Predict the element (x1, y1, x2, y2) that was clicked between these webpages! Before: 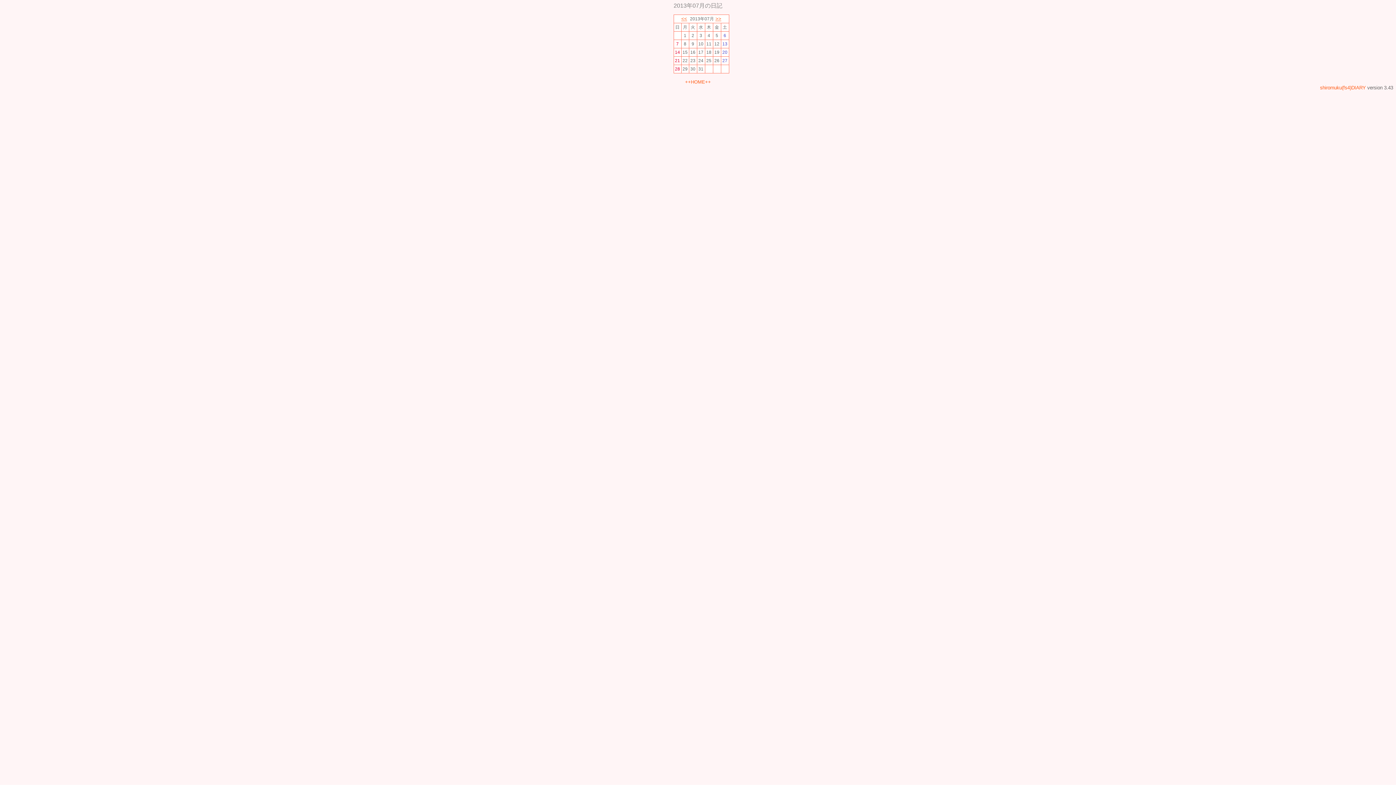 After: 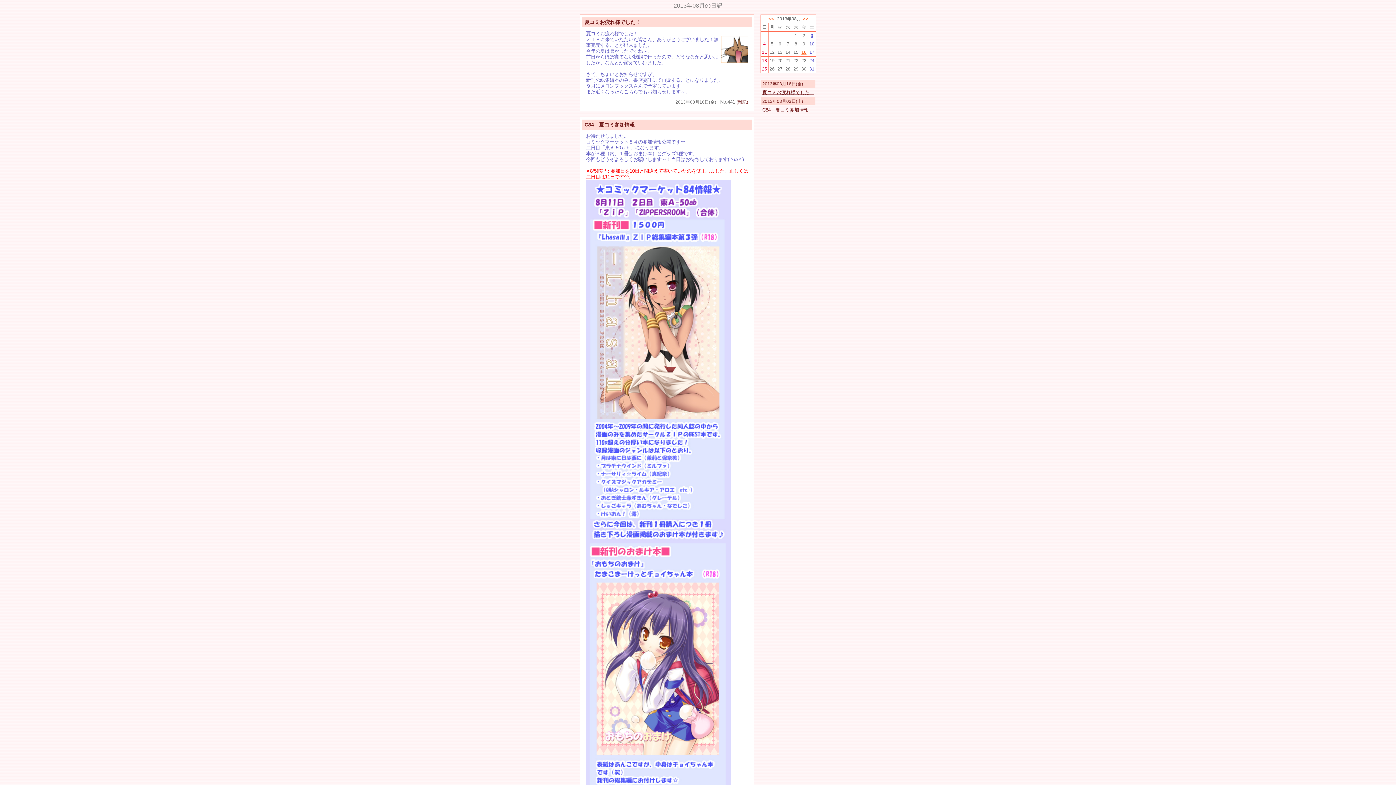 Action: bbox: (715, 16, 721, 21) label: >>